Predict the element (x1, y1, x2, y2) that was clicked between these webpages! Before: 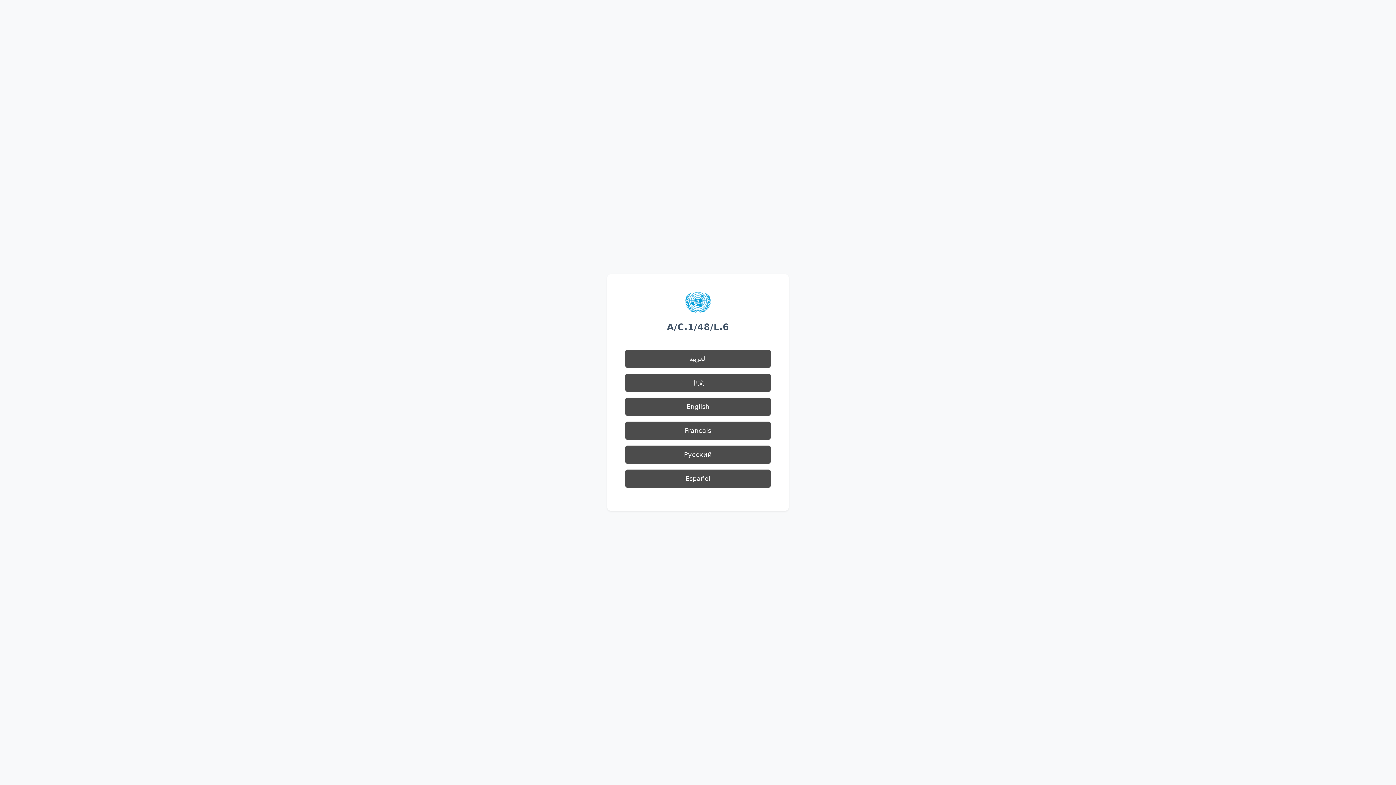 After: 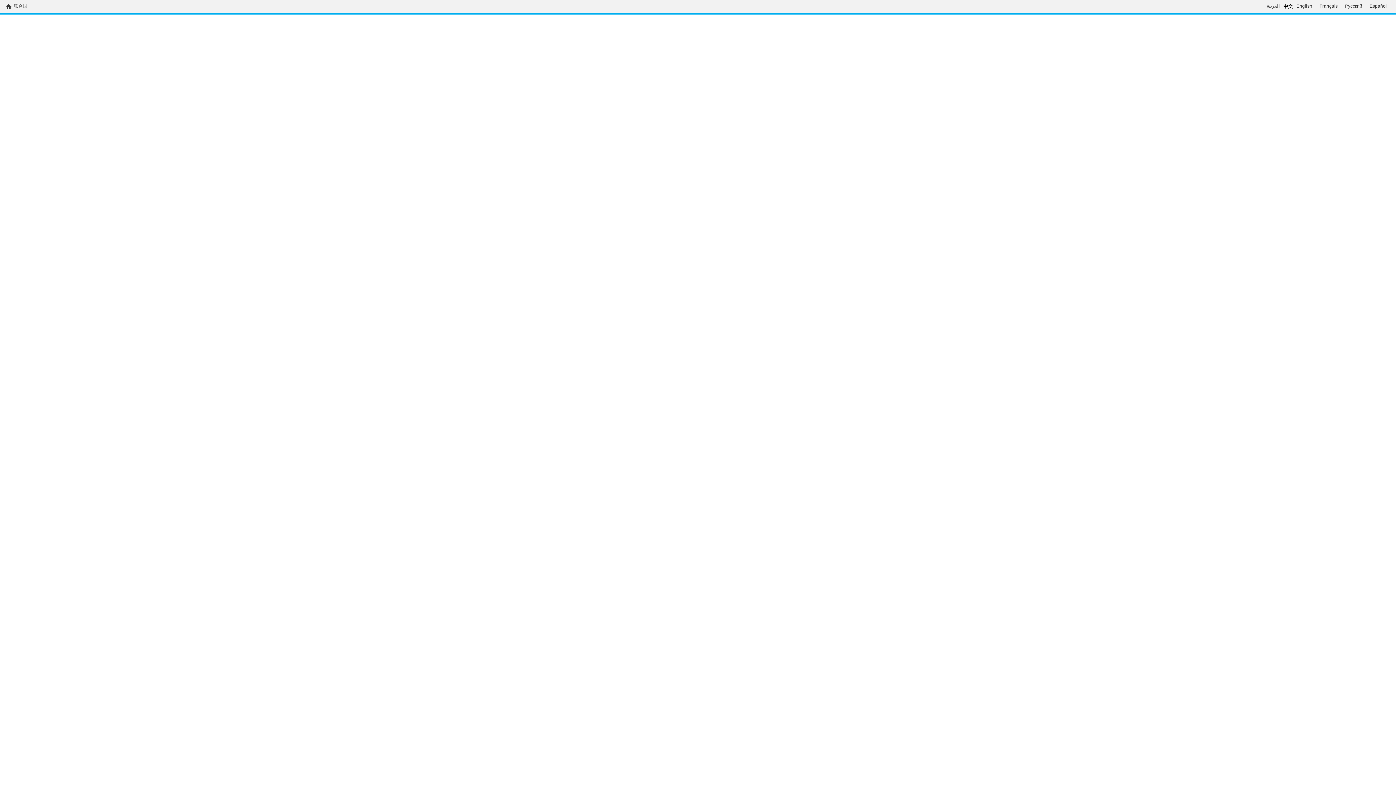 Action: bbox: (625, 373, 770, 392) label: 中文